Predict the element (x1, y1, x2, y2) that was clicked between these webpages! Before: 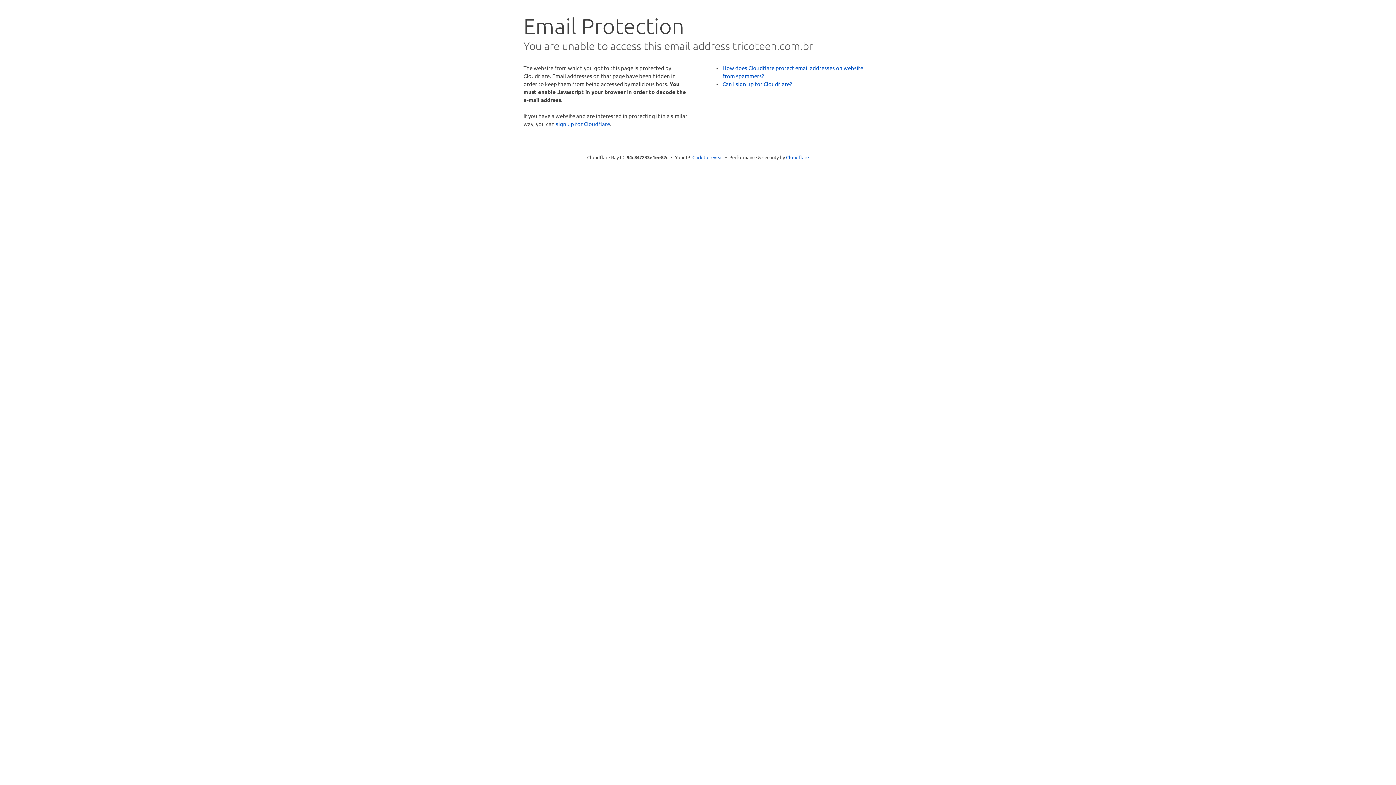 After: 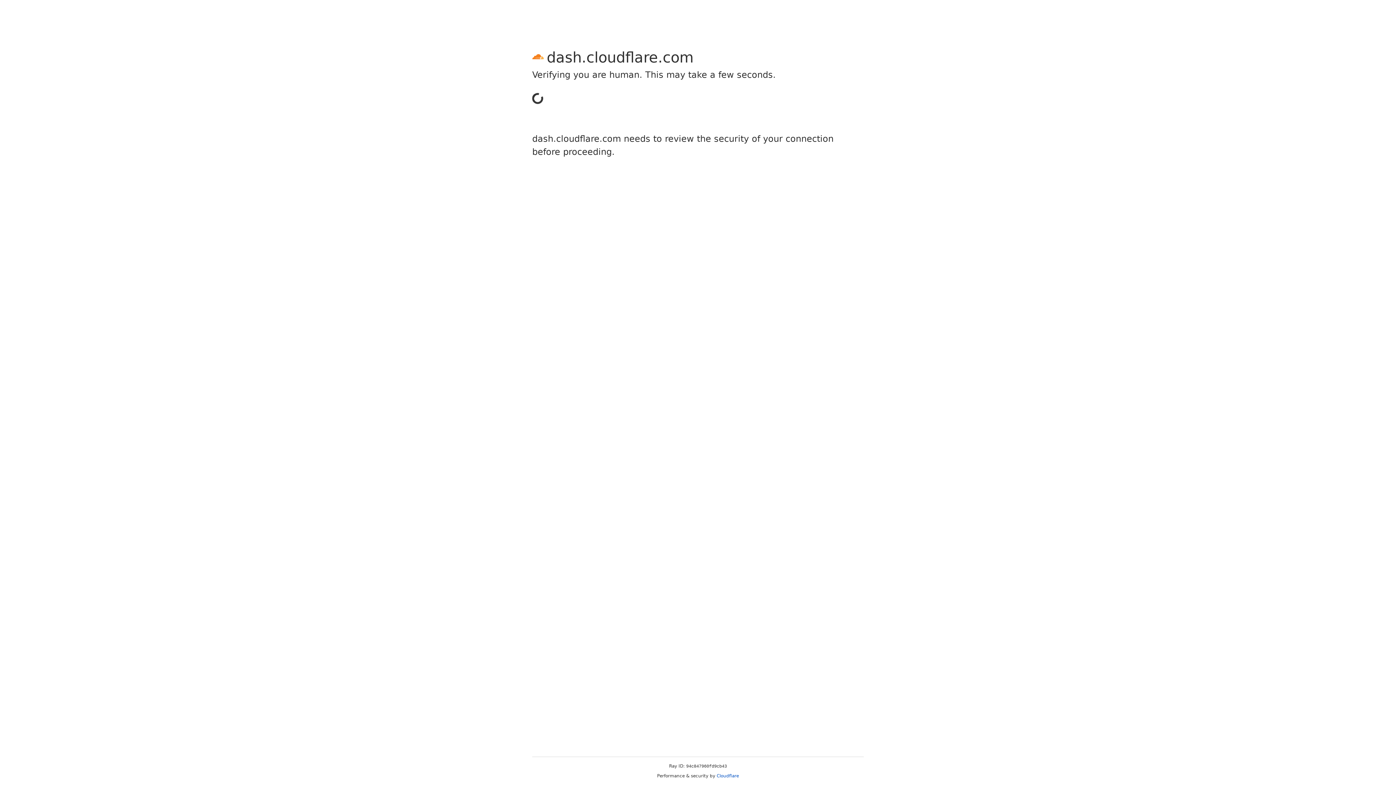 Action: label: sign up for Cloudflare bbox: (556, 120, 610, 127)